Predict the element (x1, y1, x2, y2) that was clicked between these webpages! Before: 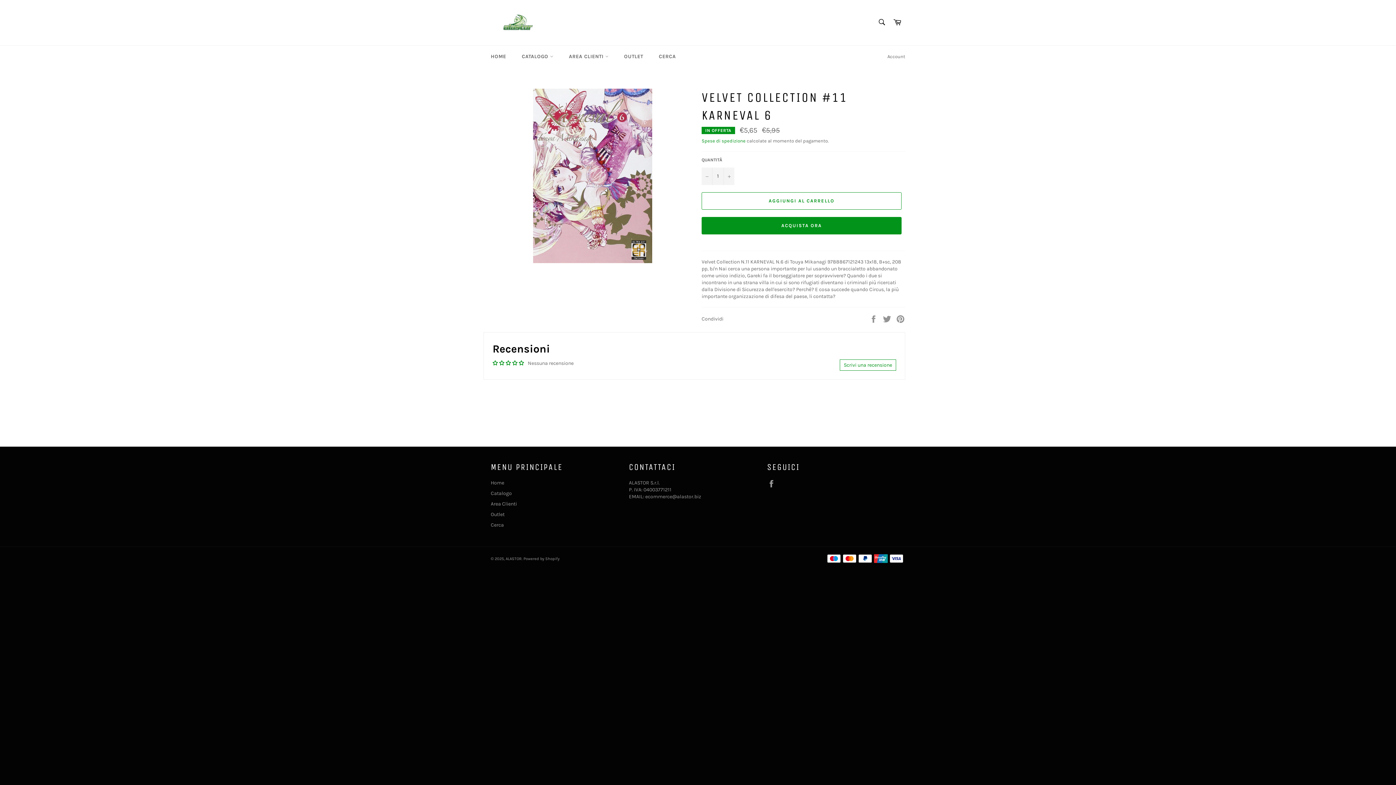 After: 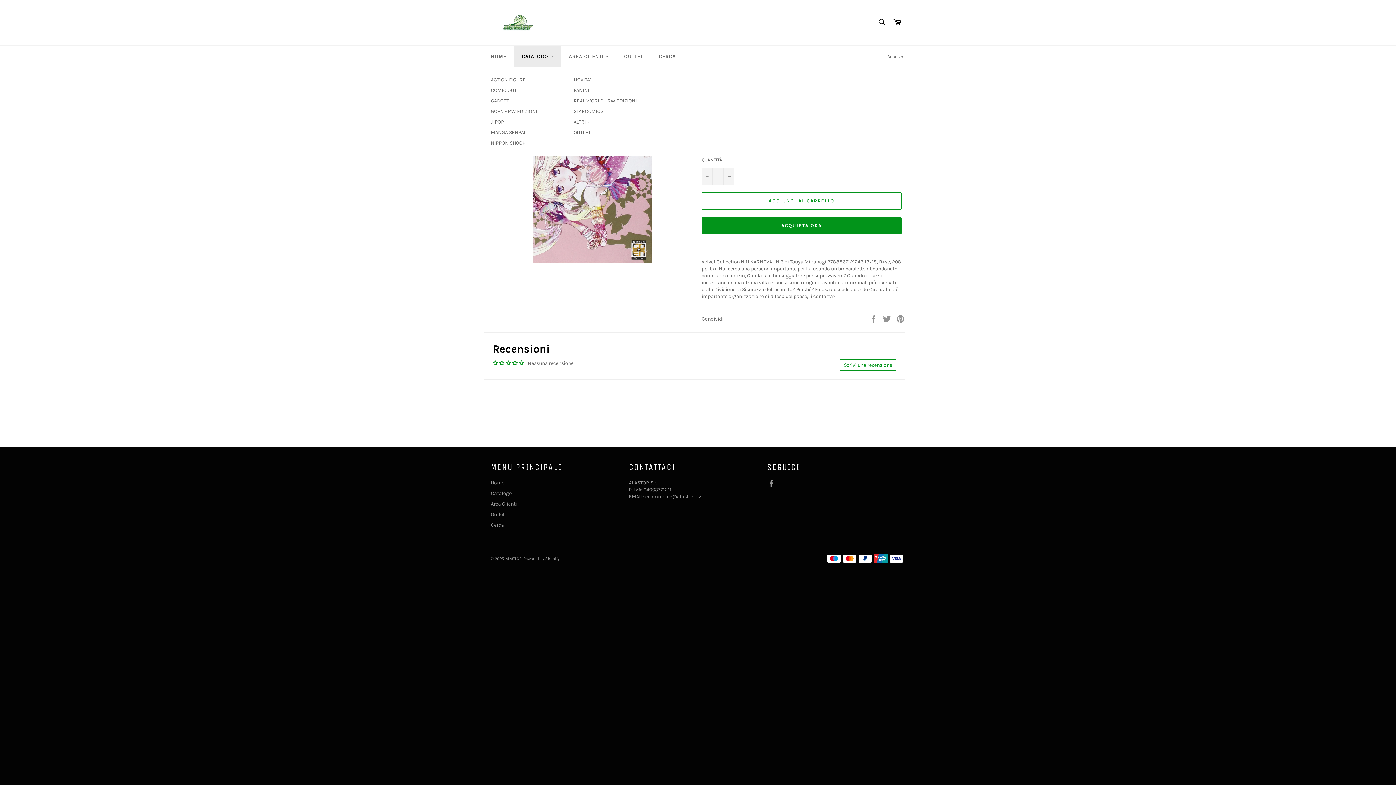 Action: label: CATALOGO  bbox: (514, 45, 560, 67)